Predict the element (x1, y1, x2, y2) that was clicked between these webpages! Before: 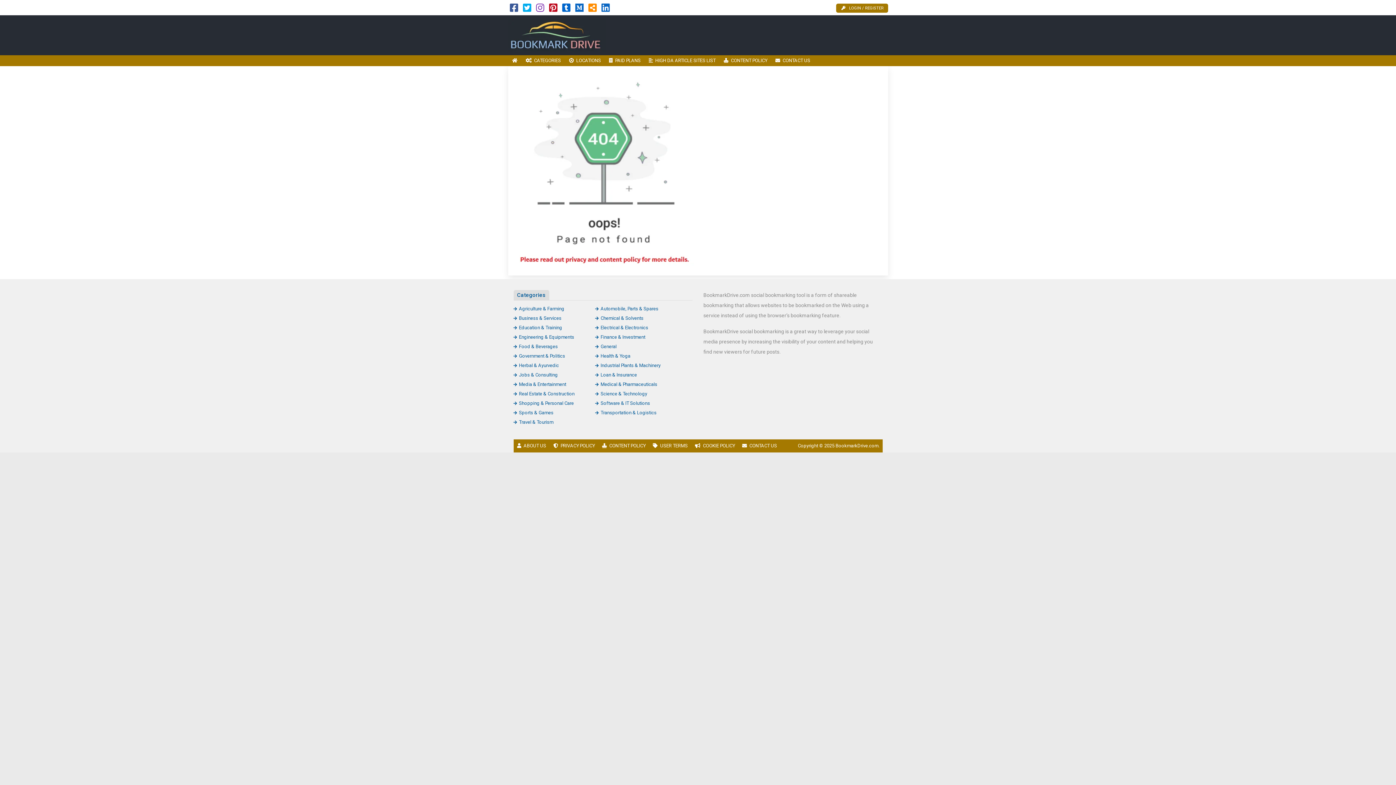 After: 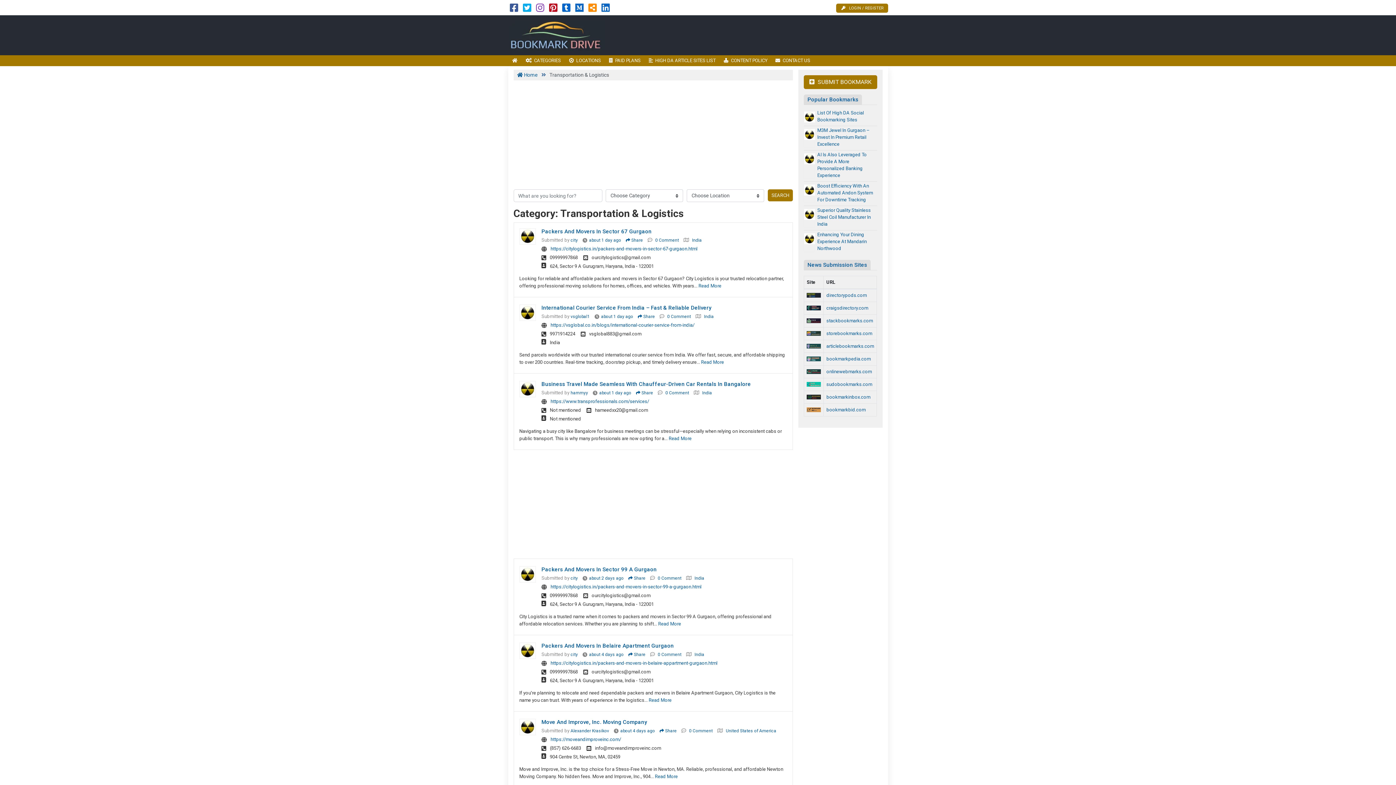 Action: label: Transportation & Logistics bbox: (595, 410, 656, 415)